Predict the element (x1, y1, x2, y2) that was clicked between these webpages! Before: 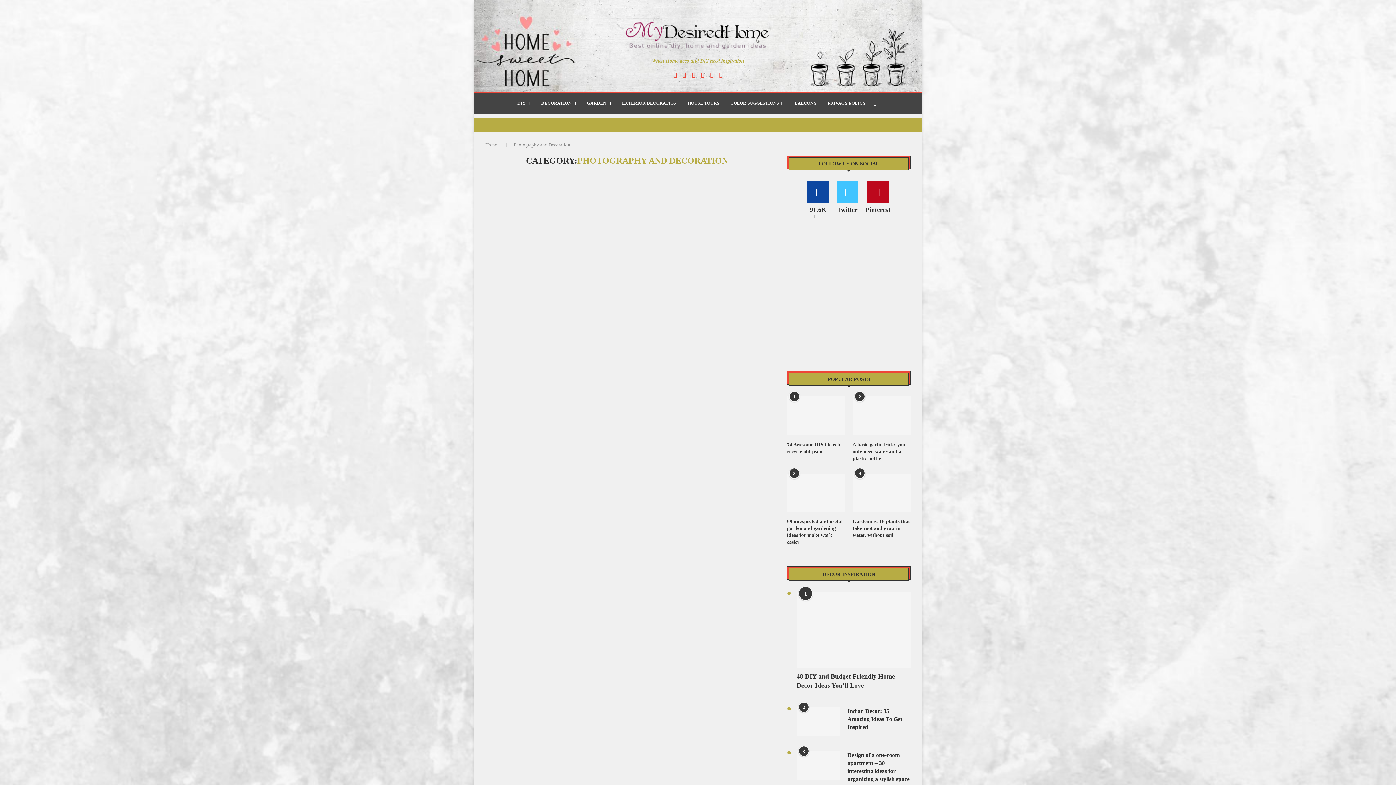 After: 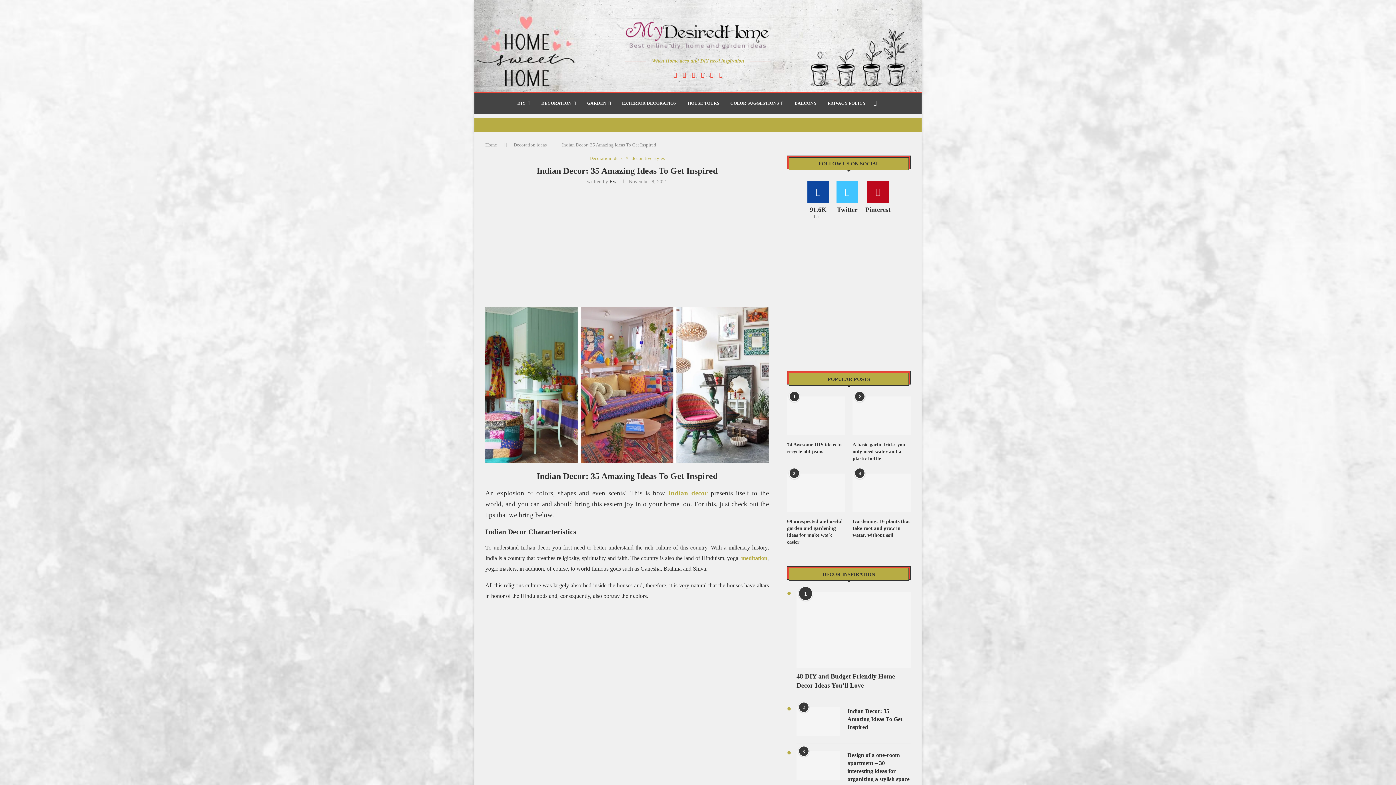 Action: bbox: (847, 707, 910, 731) label: Indian Decor: 35 Amazing Ideas To Get Inspired